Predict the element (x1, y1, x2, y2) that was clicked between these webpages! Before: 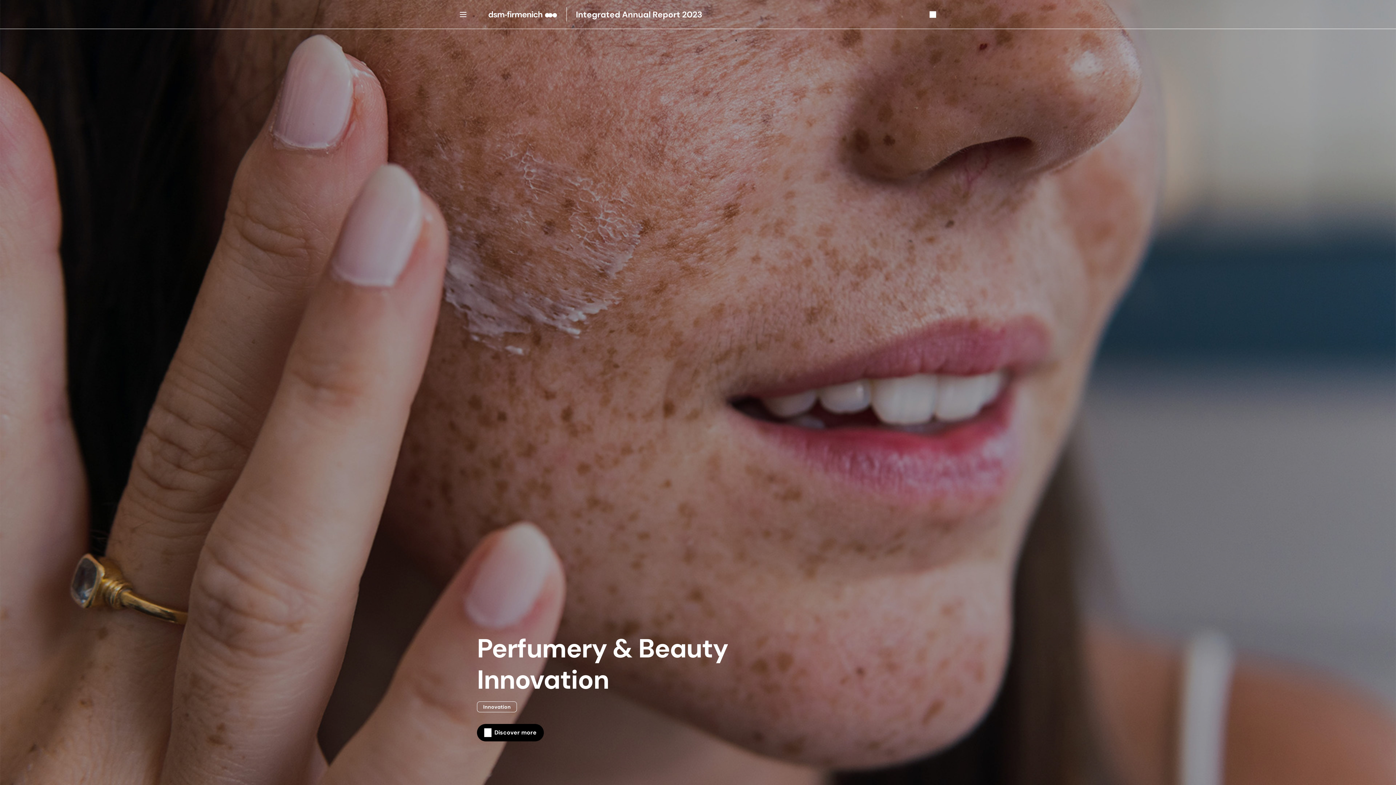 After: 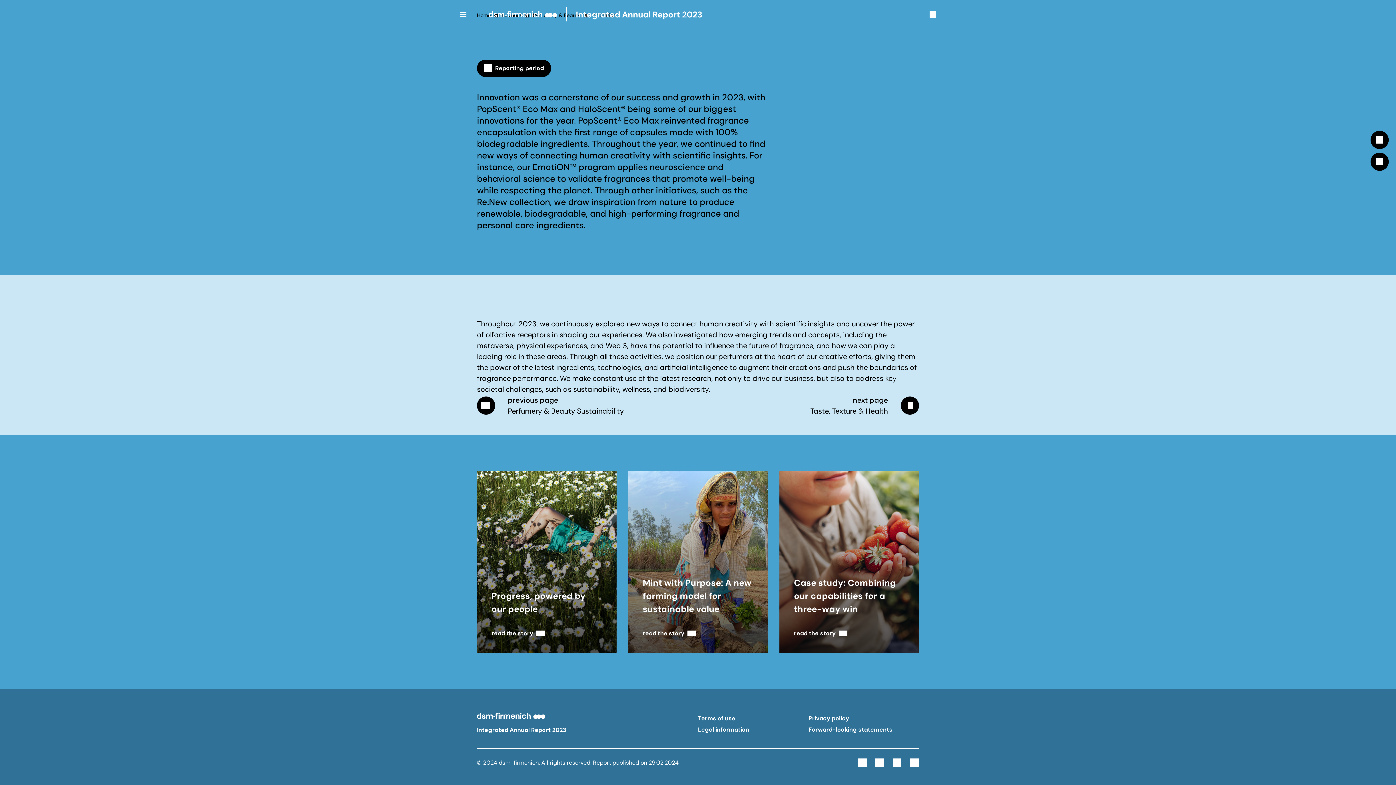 Action: bbox: (477, 724, 544, 741) label: Discover more